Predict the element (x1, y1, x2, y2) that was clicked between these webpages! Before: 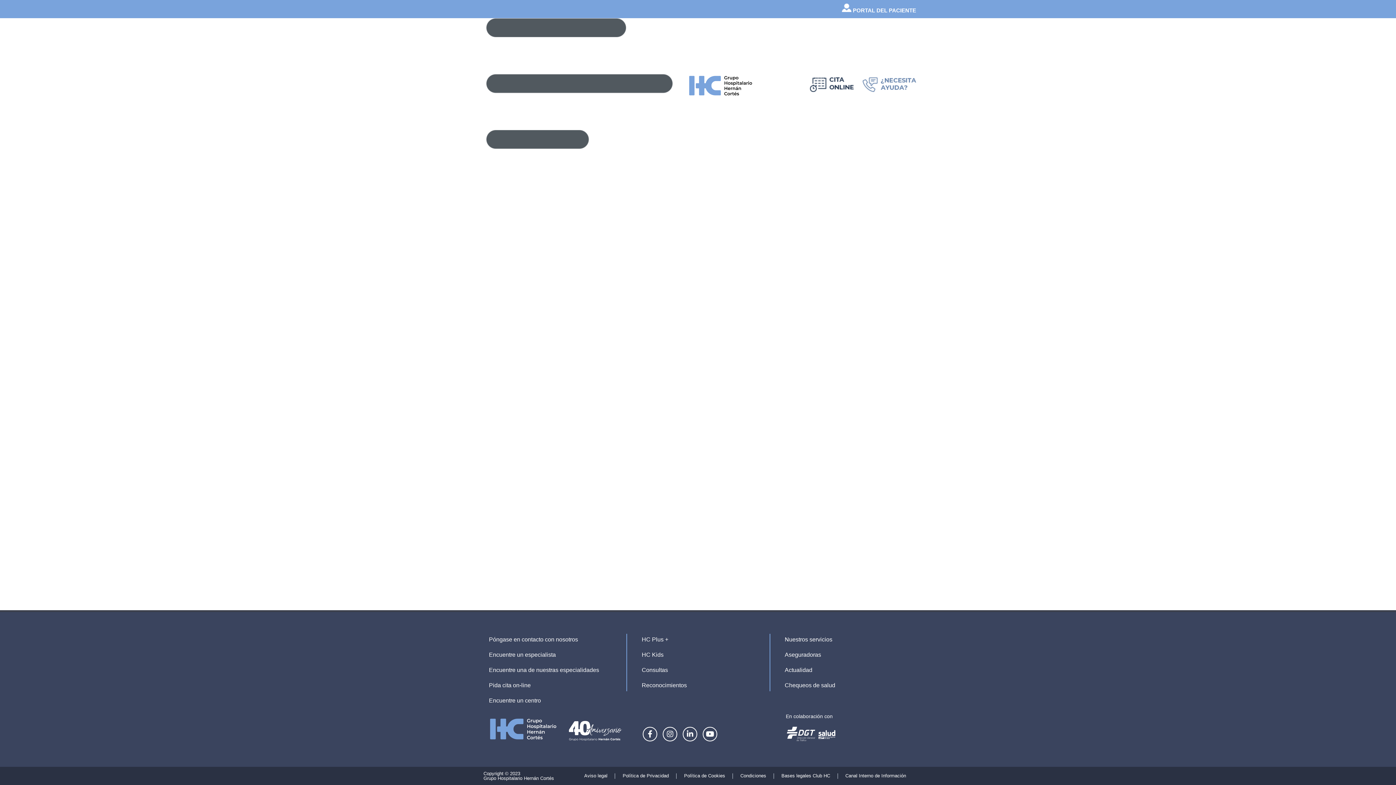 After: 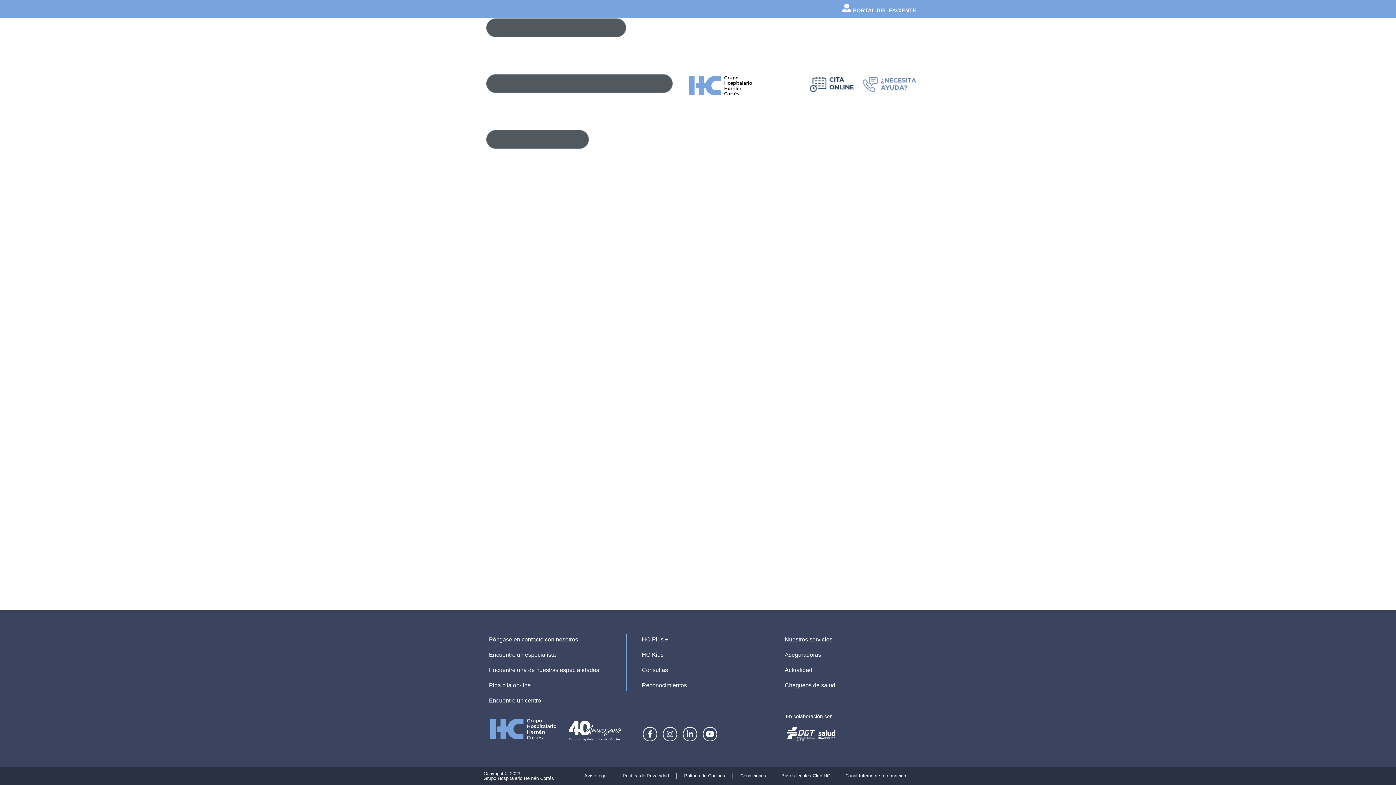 Action: bbox: (810, 81, 854, 87)